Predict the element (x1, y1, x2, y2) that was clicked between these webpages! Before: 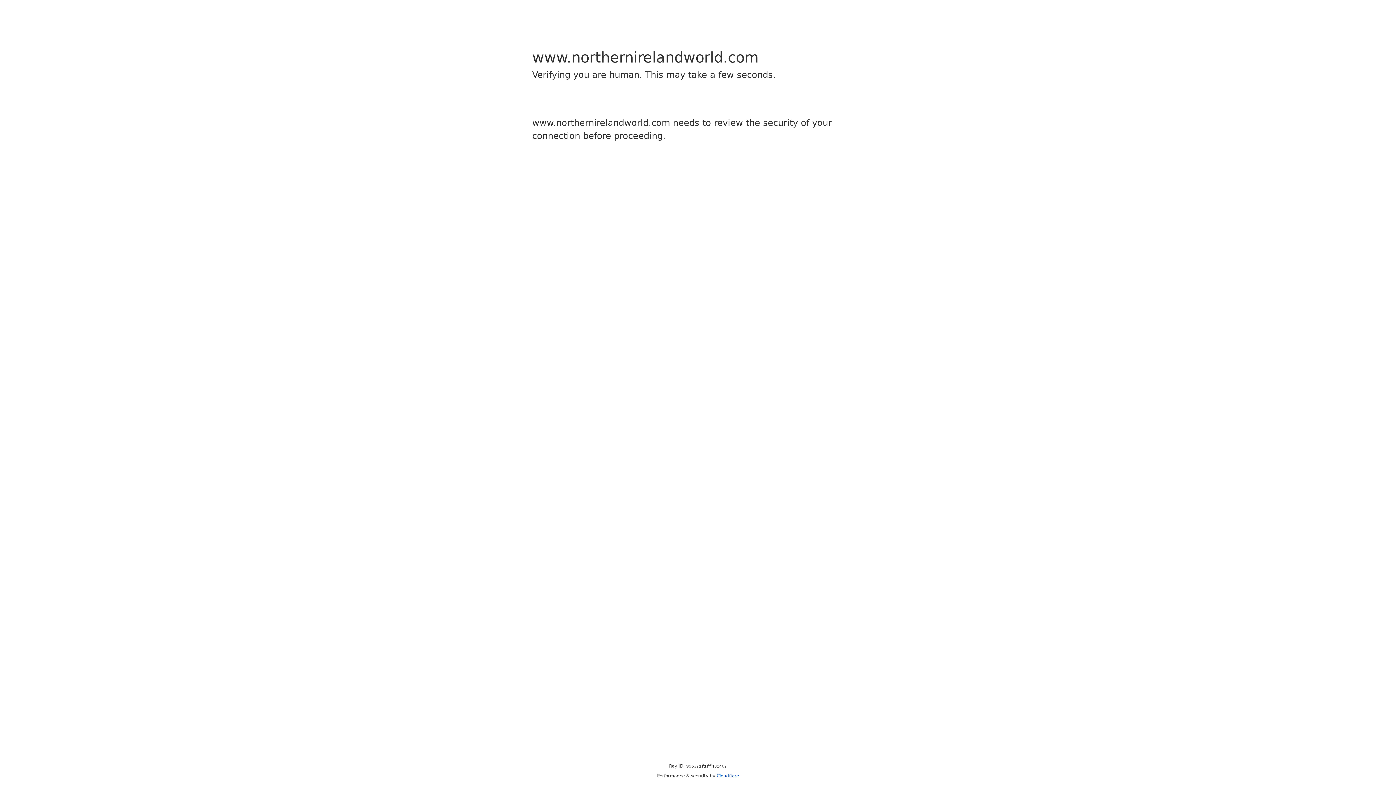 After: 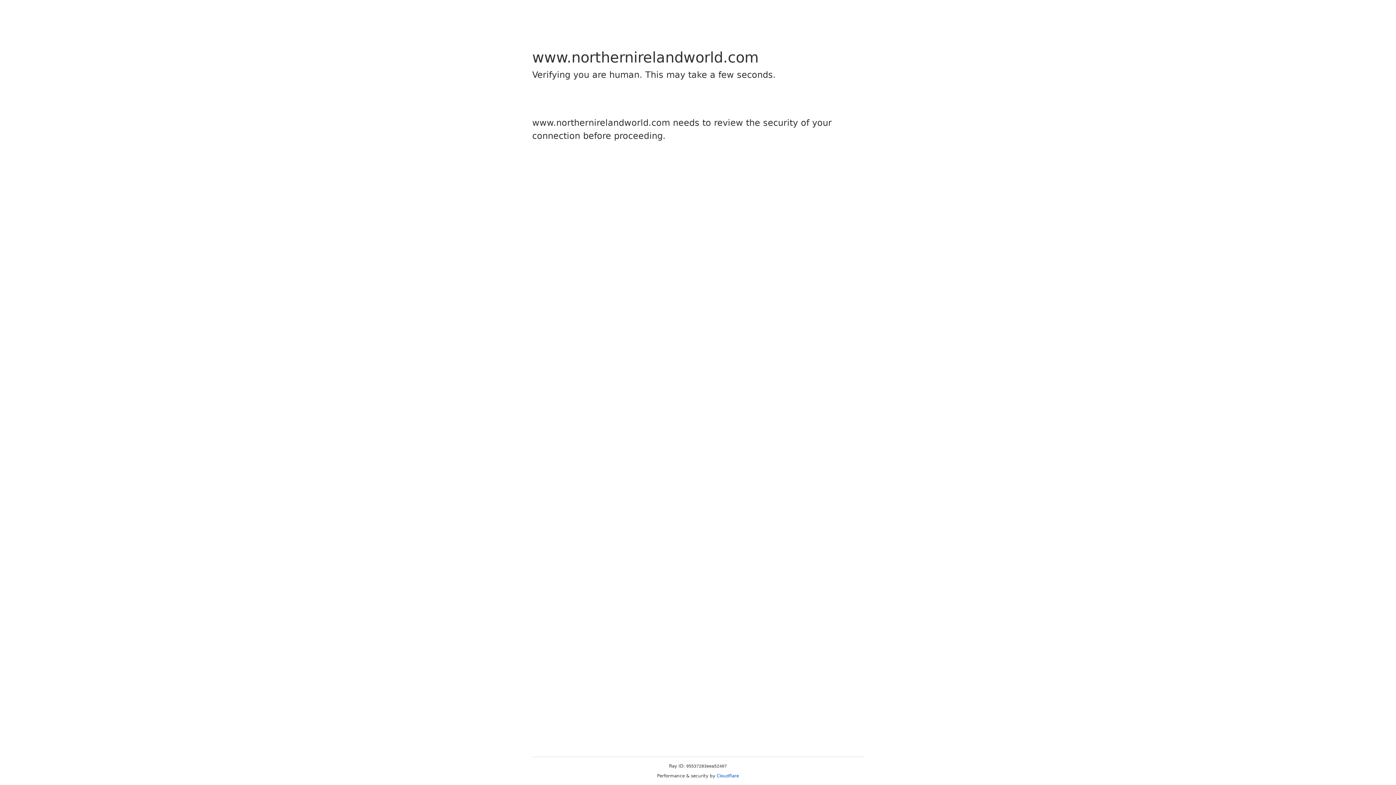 Action: label: Cloudflare bbox: (716, 773, 739, 778)